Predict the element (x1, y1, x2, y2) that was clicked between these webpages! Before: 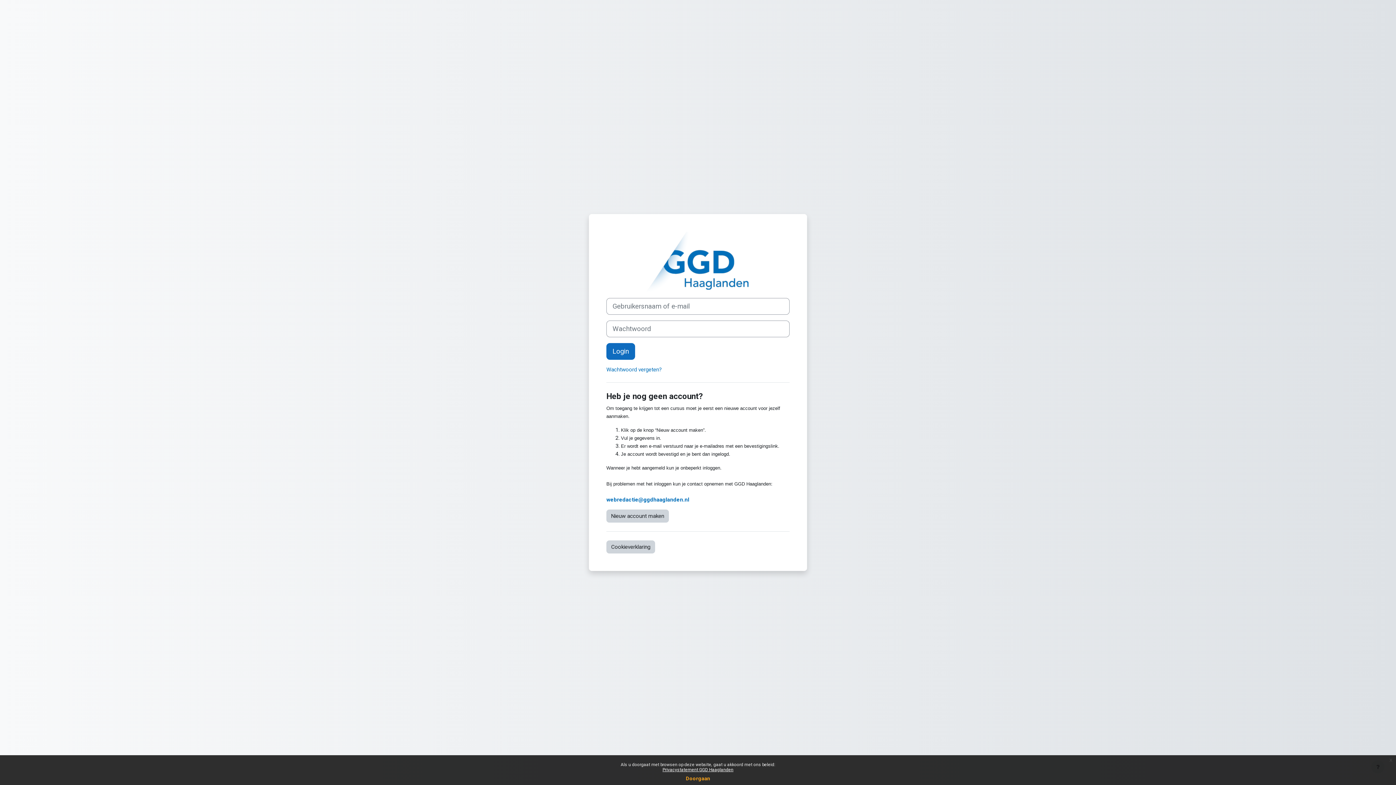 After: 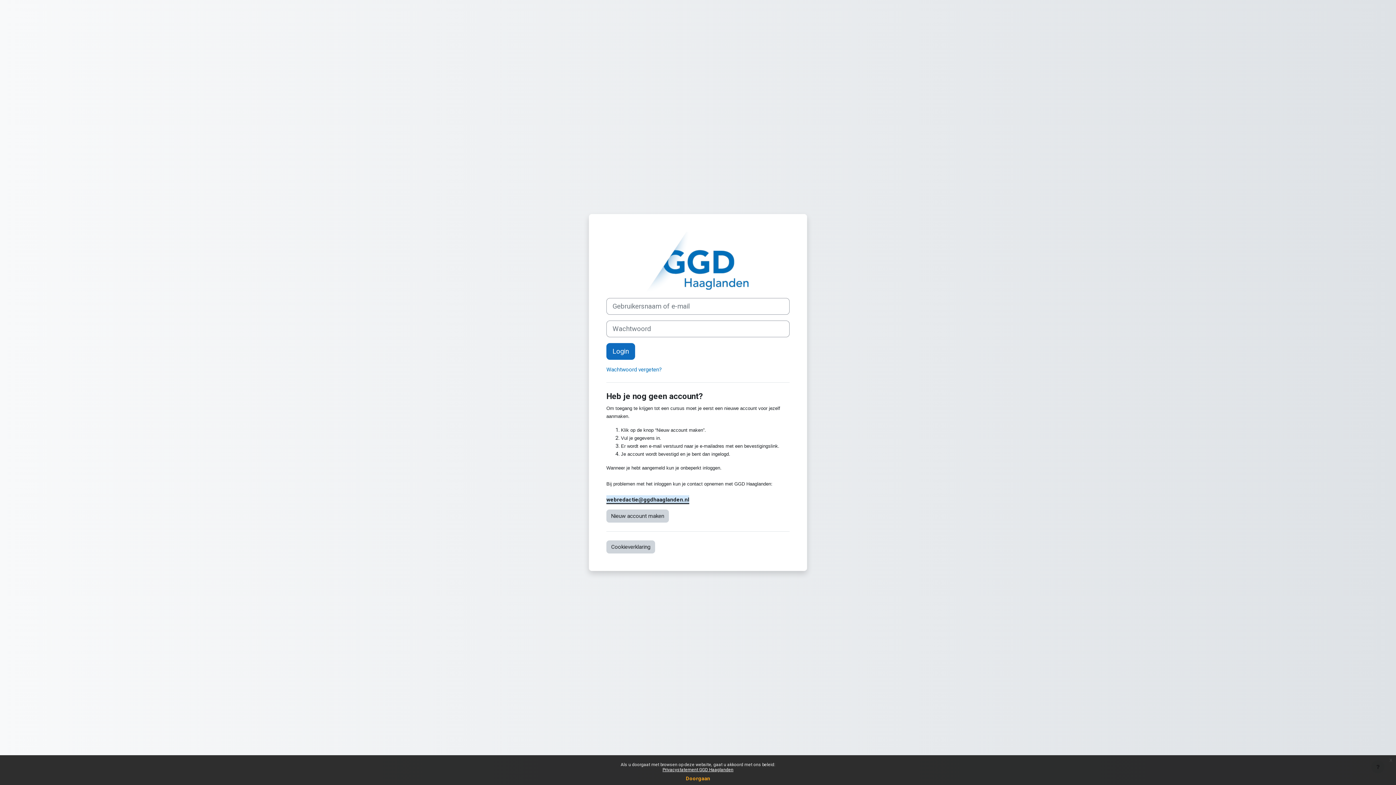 Action: label: webredactie@ggdhaaglanden.nl bbox: (606, 496, 689, 503)